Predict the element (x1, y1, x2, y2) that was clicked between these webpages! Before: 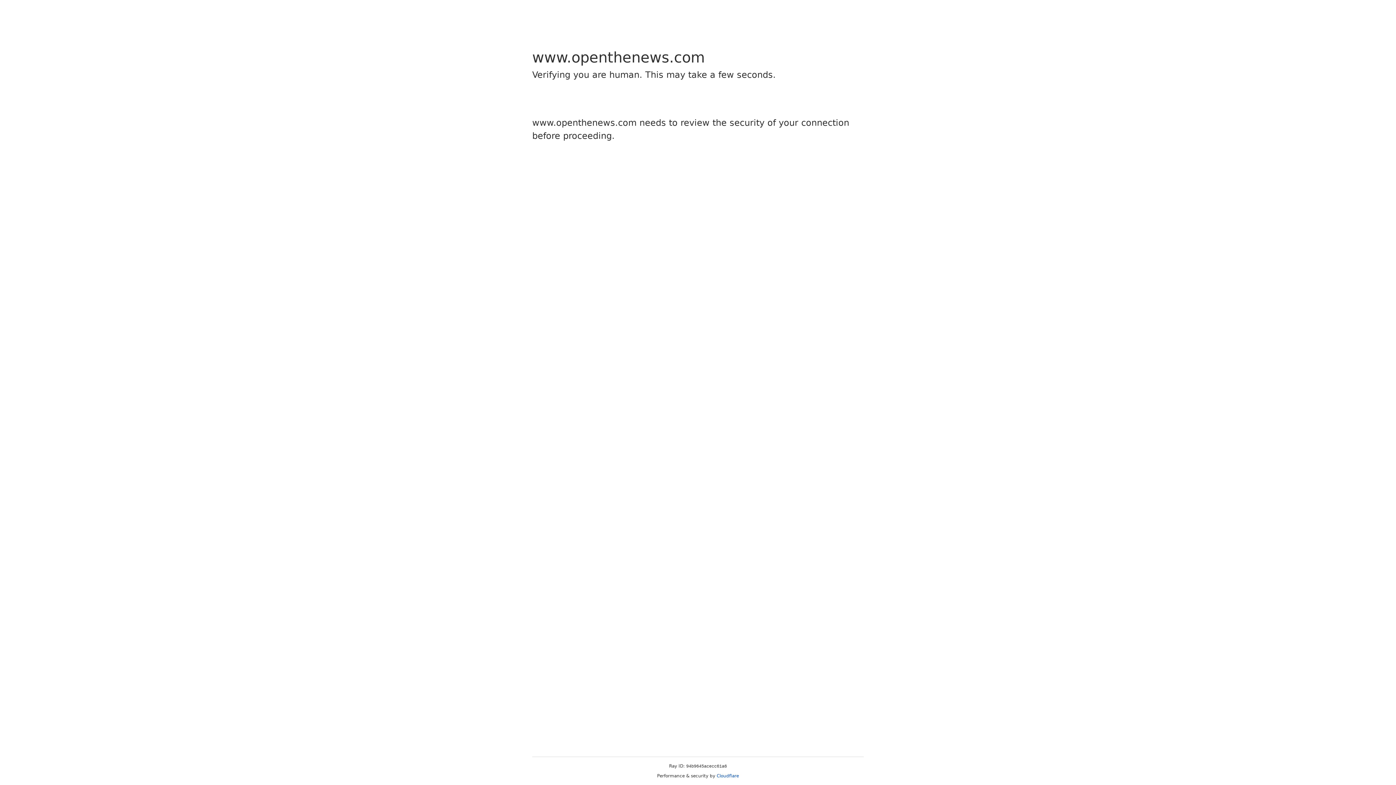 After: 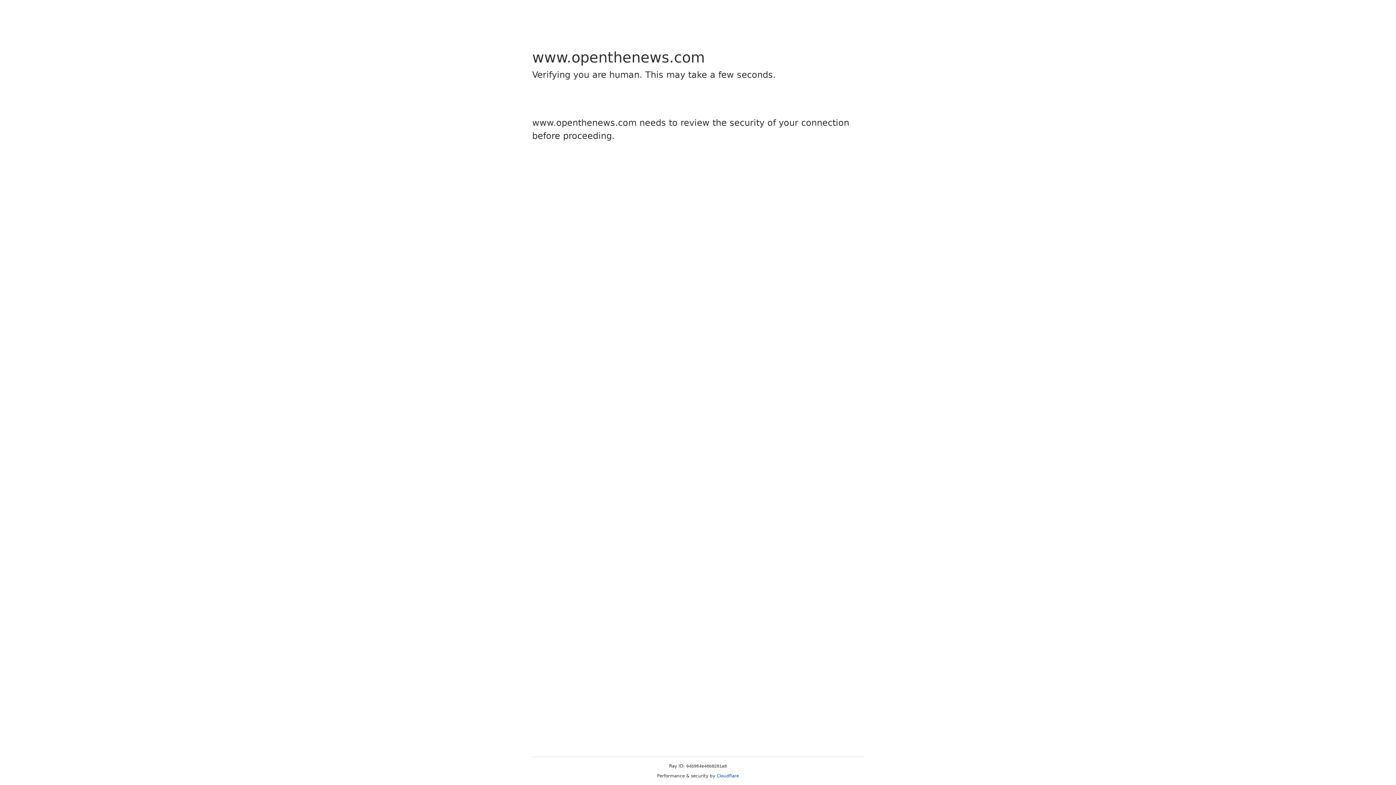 Action: label: Cloudflare bbox: (716, 773, 739, 778)